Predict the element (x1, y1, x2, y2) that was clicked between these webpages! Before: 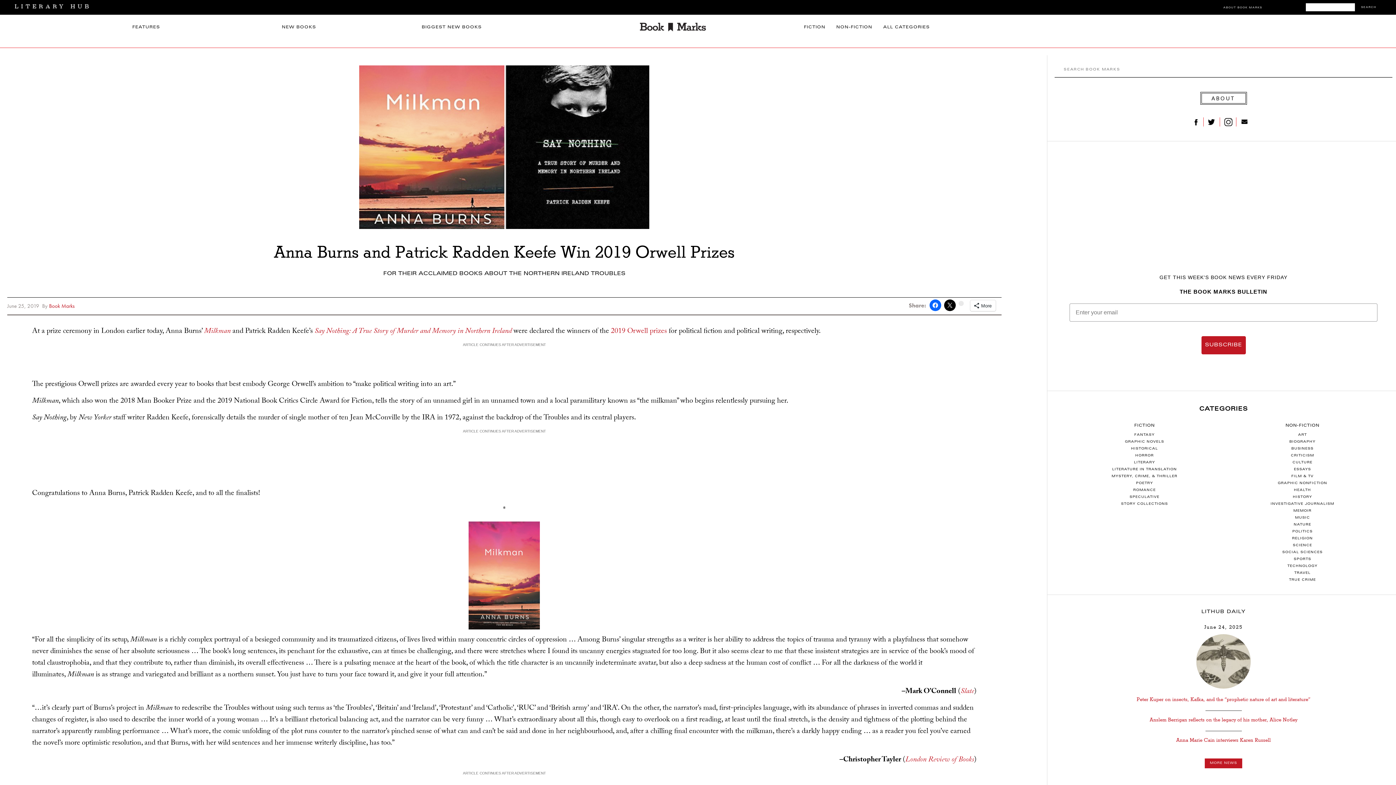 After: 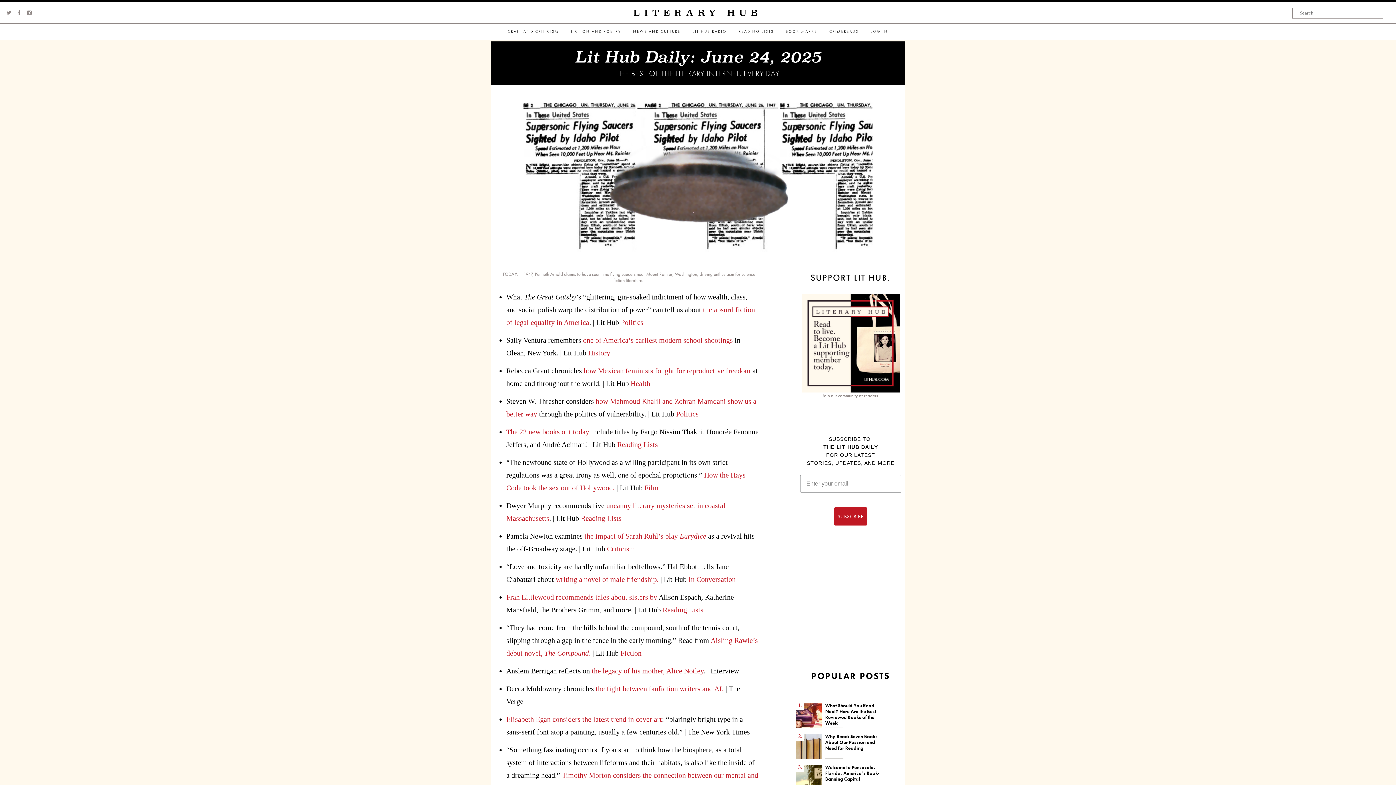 Action: bbox: (1065, 634, 1381, 689)